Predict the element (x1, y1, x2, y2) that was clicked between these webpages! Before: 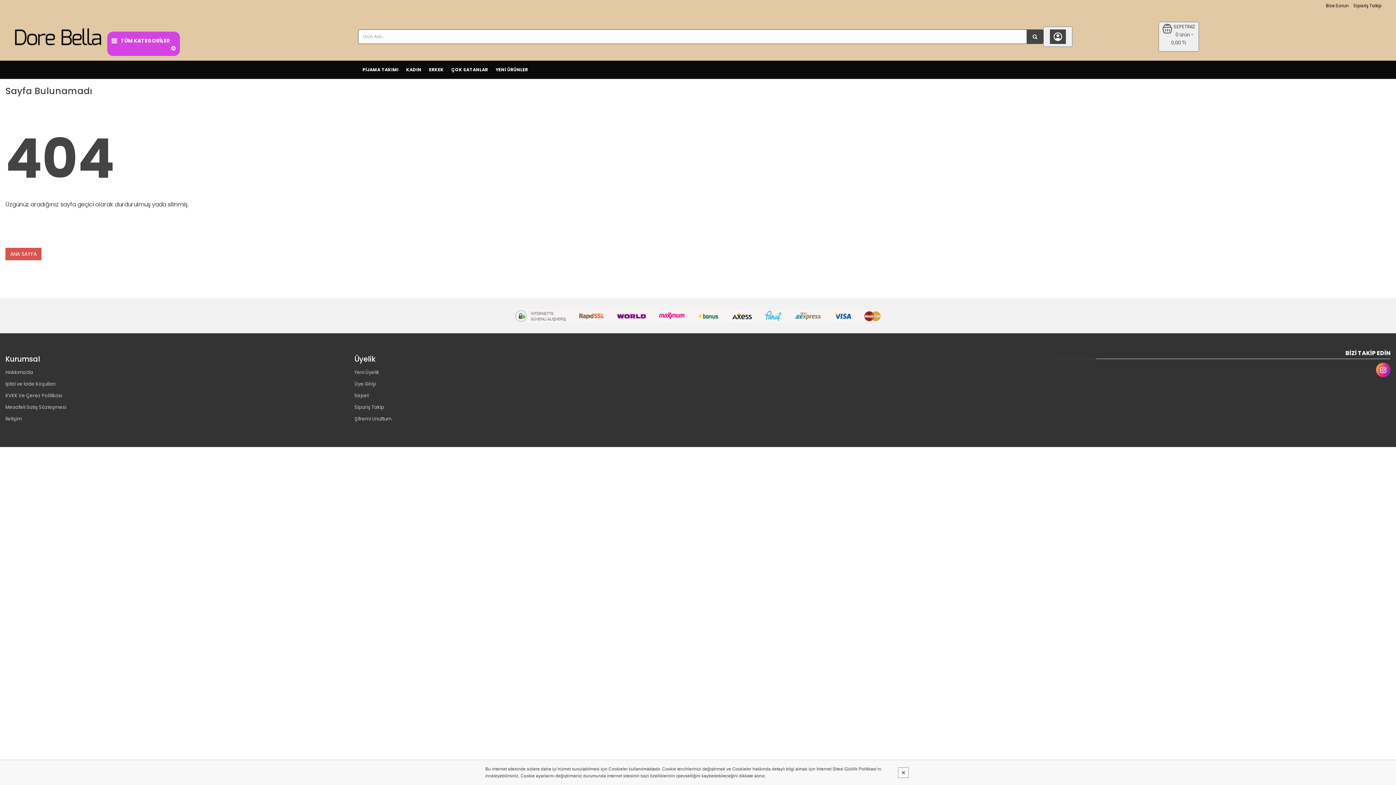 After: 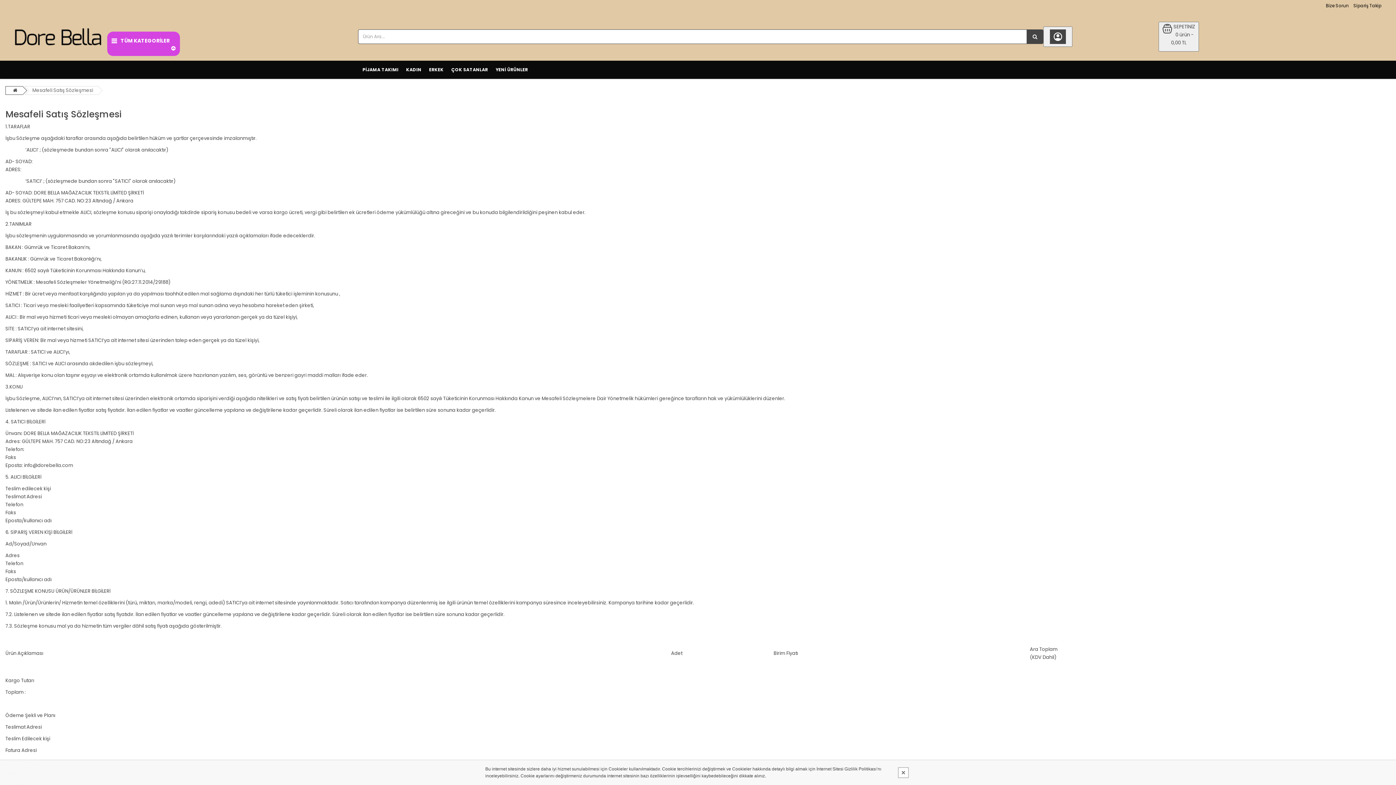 Action: label: Mesafeli Satış Sözleşmesi bbox: (5, 401, 343, 413)